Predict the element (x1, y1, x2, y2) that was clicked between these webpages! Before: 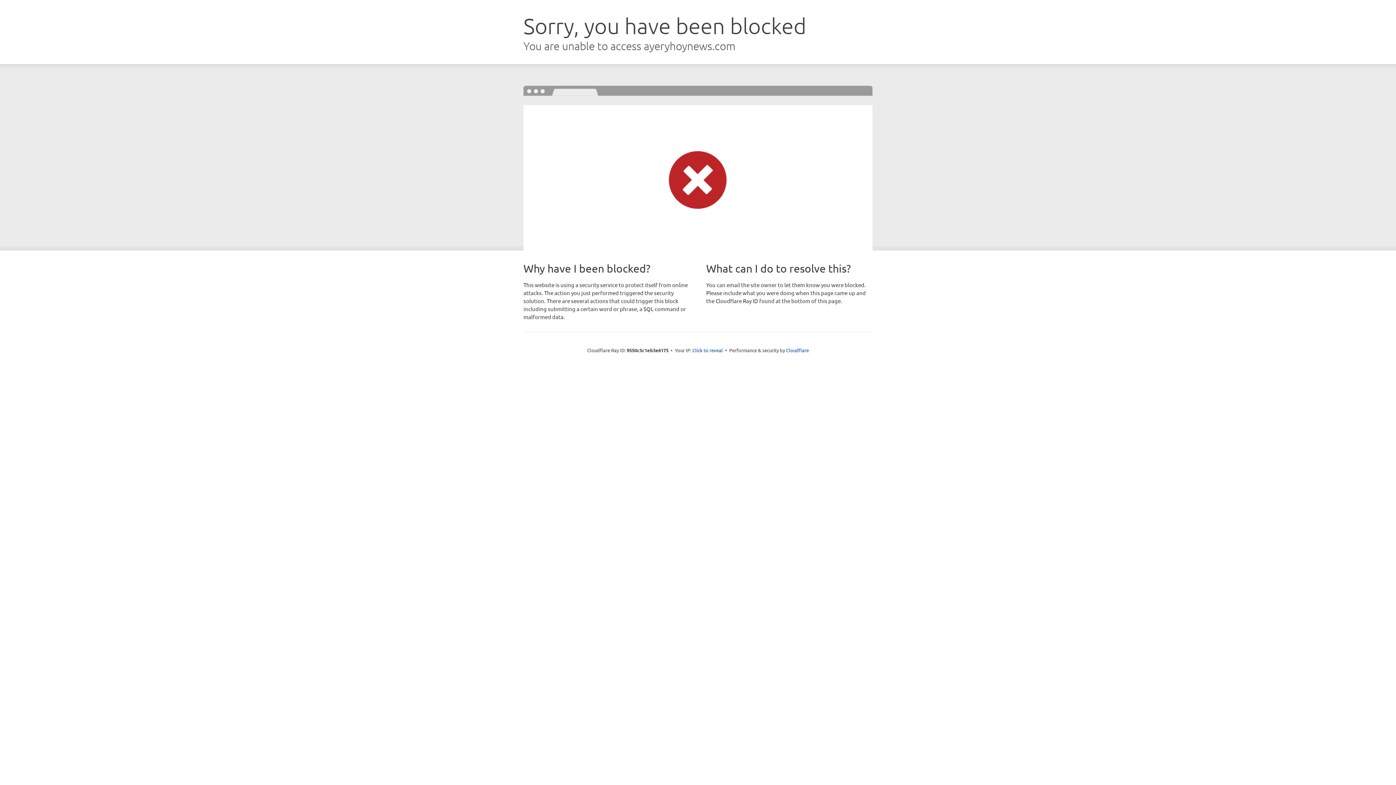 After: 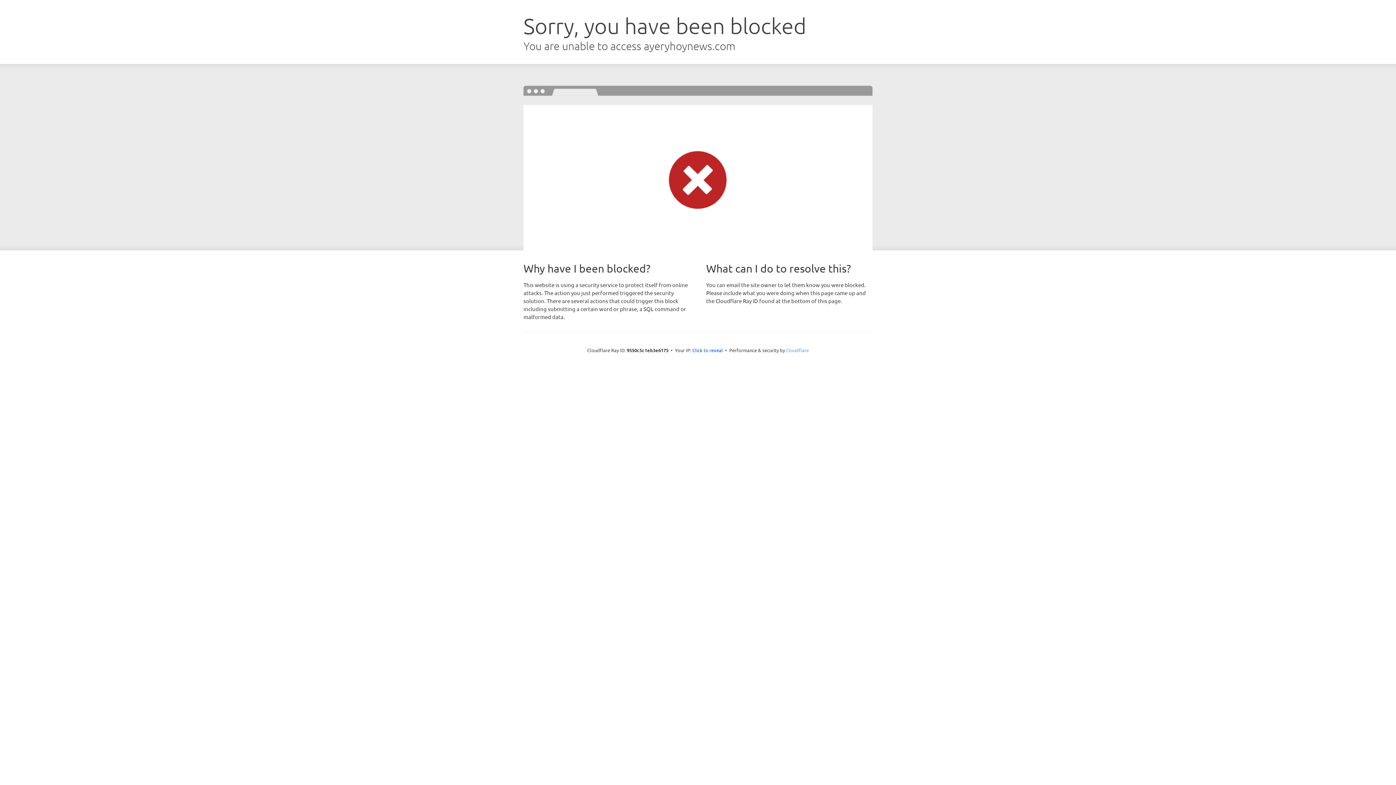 Action: label: Cloudflare bbox: (786, 347, 809, 353)